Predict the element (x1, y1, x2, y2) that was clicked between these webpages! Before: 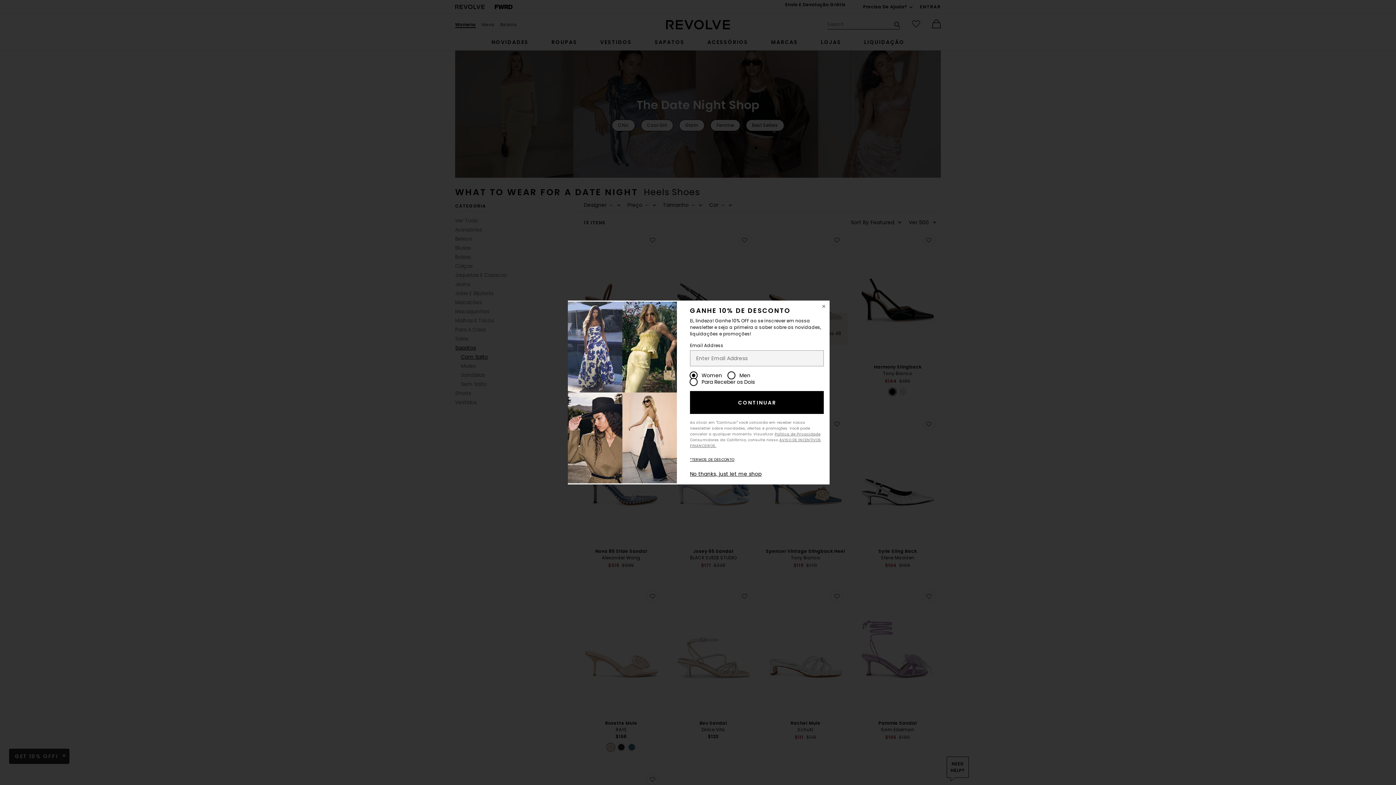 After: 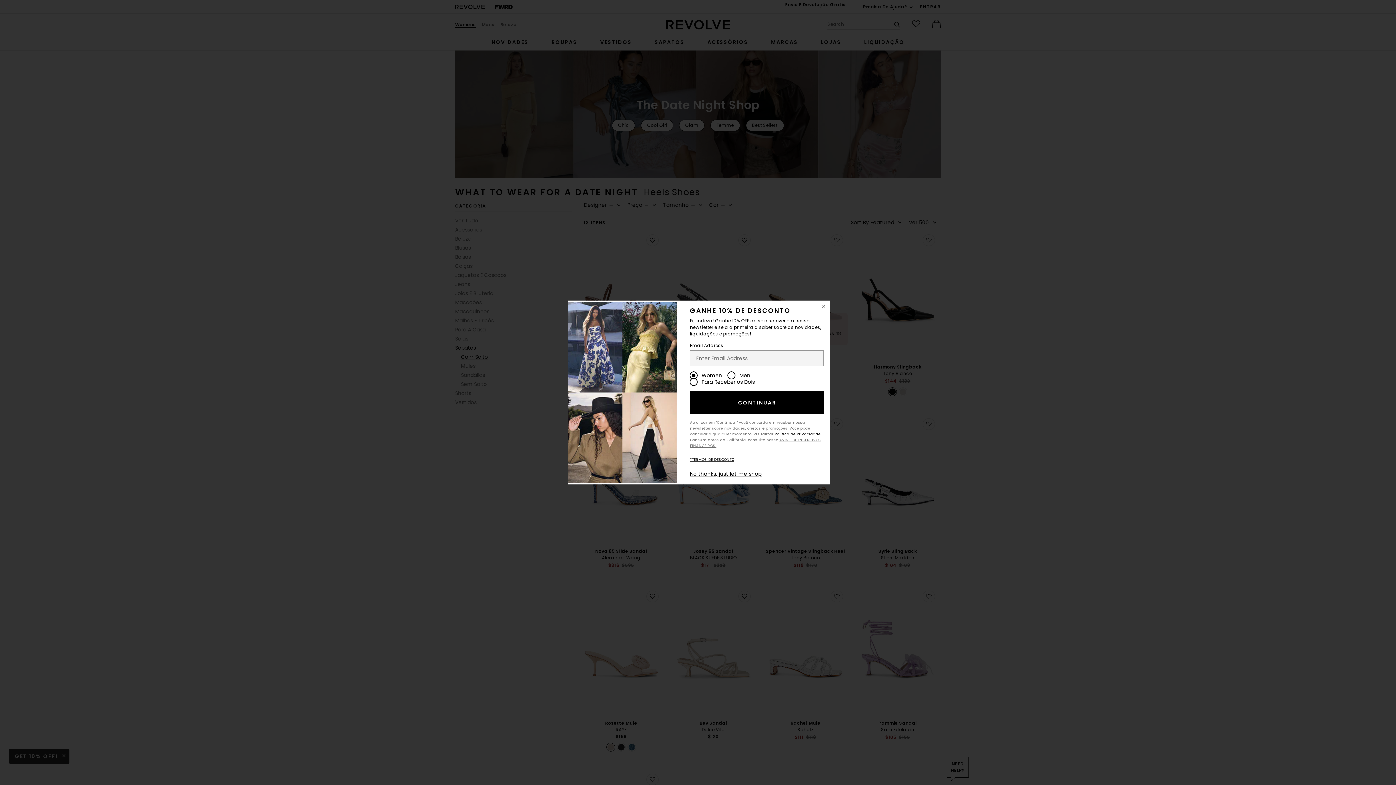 Action: label: Política de Privacidade bbox: (774, 431, 820, 437)